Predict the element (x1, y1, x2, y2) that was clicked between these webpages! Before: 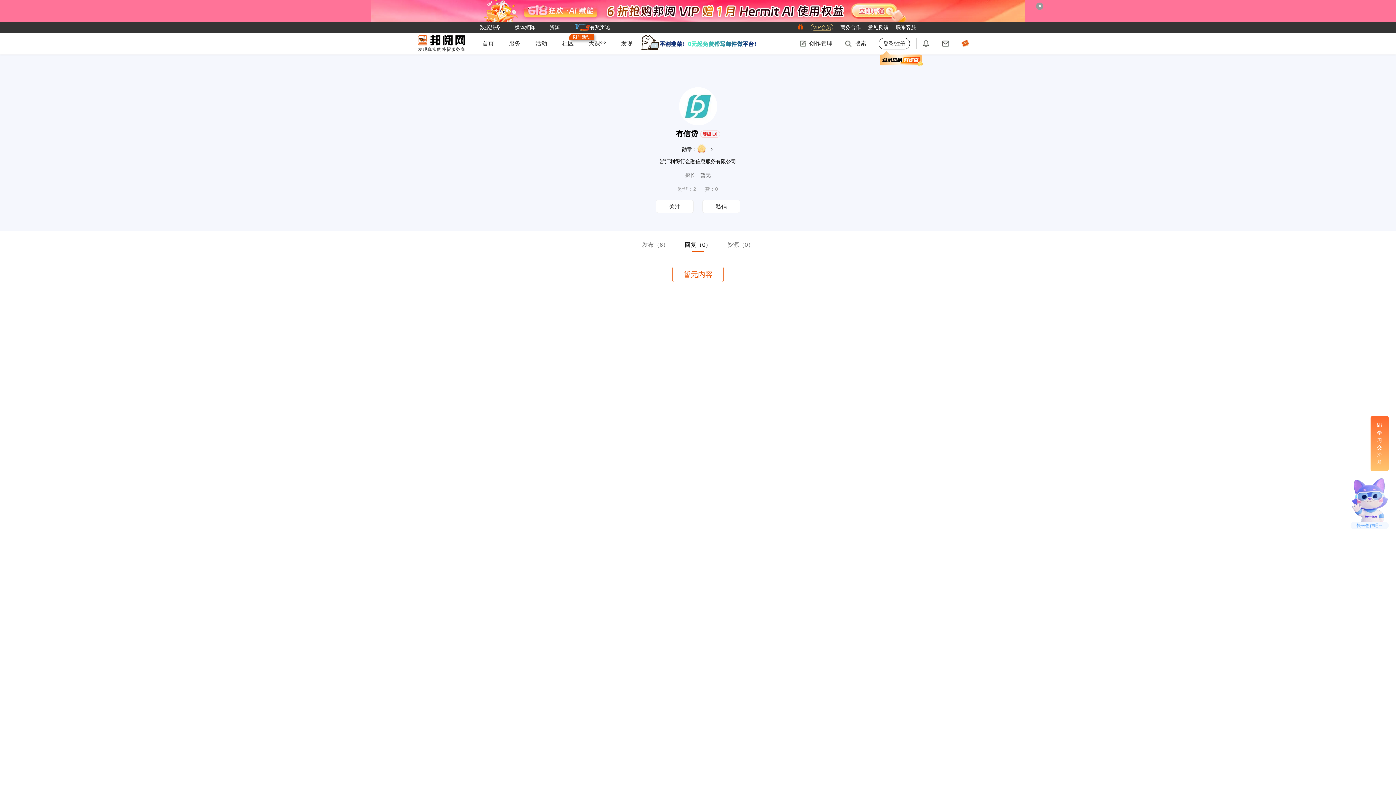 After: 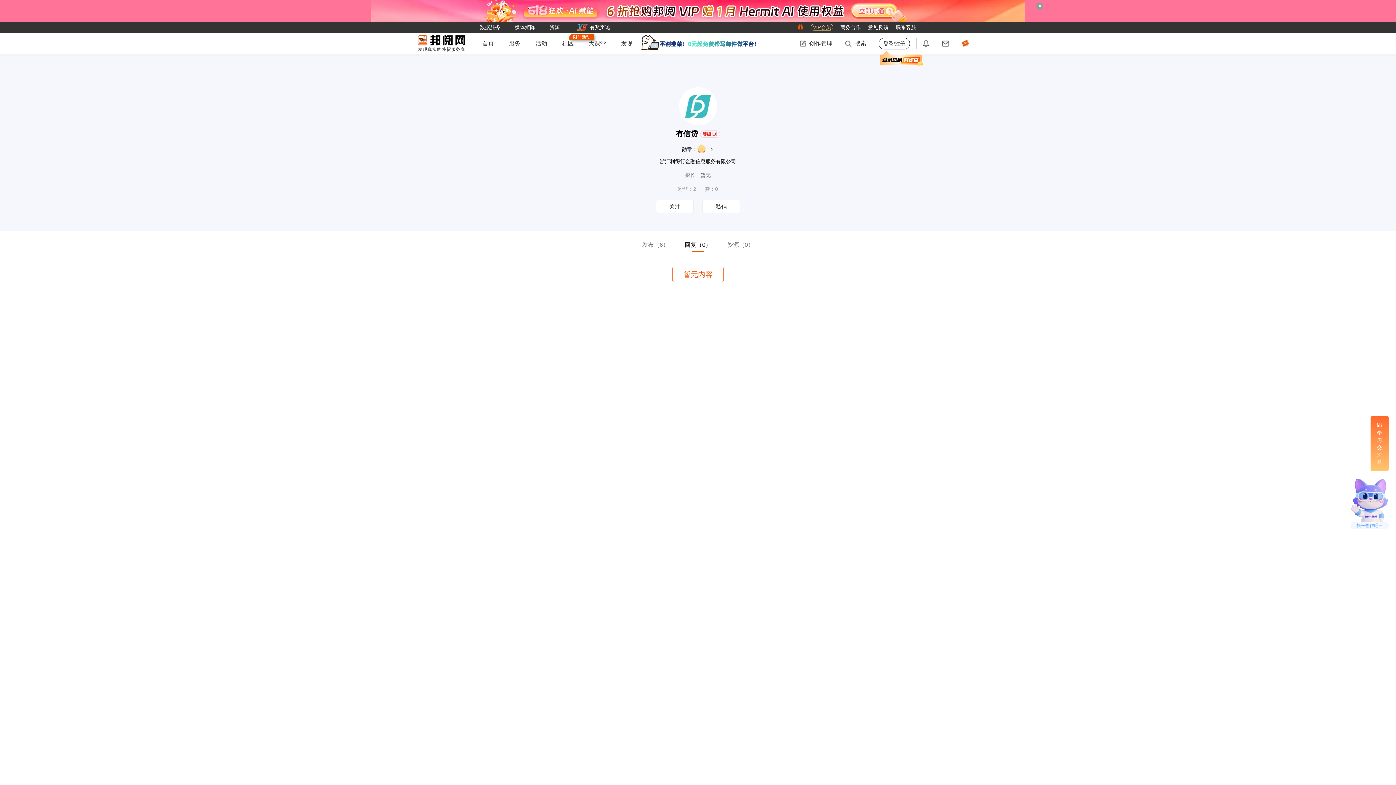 Action: bbox: (645, 38, 757, 48)